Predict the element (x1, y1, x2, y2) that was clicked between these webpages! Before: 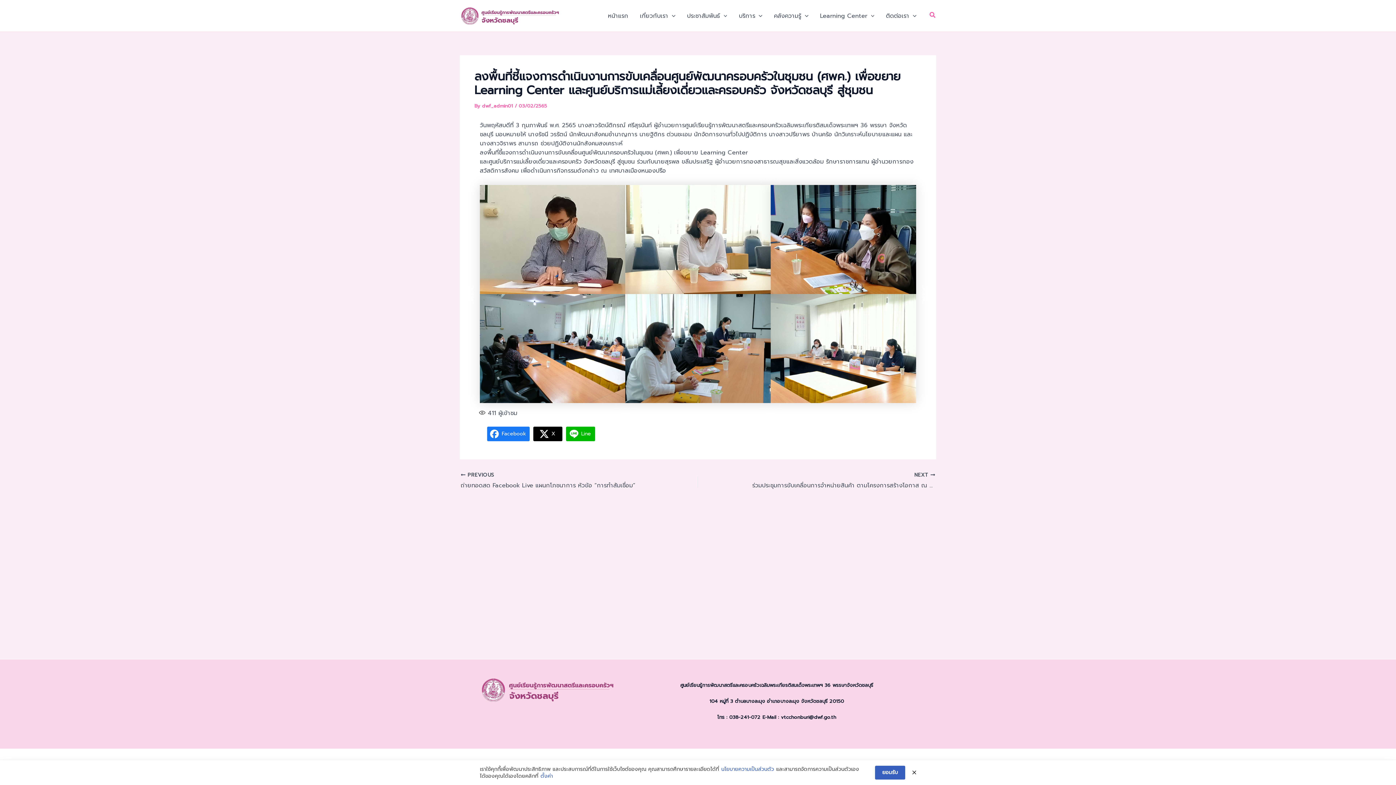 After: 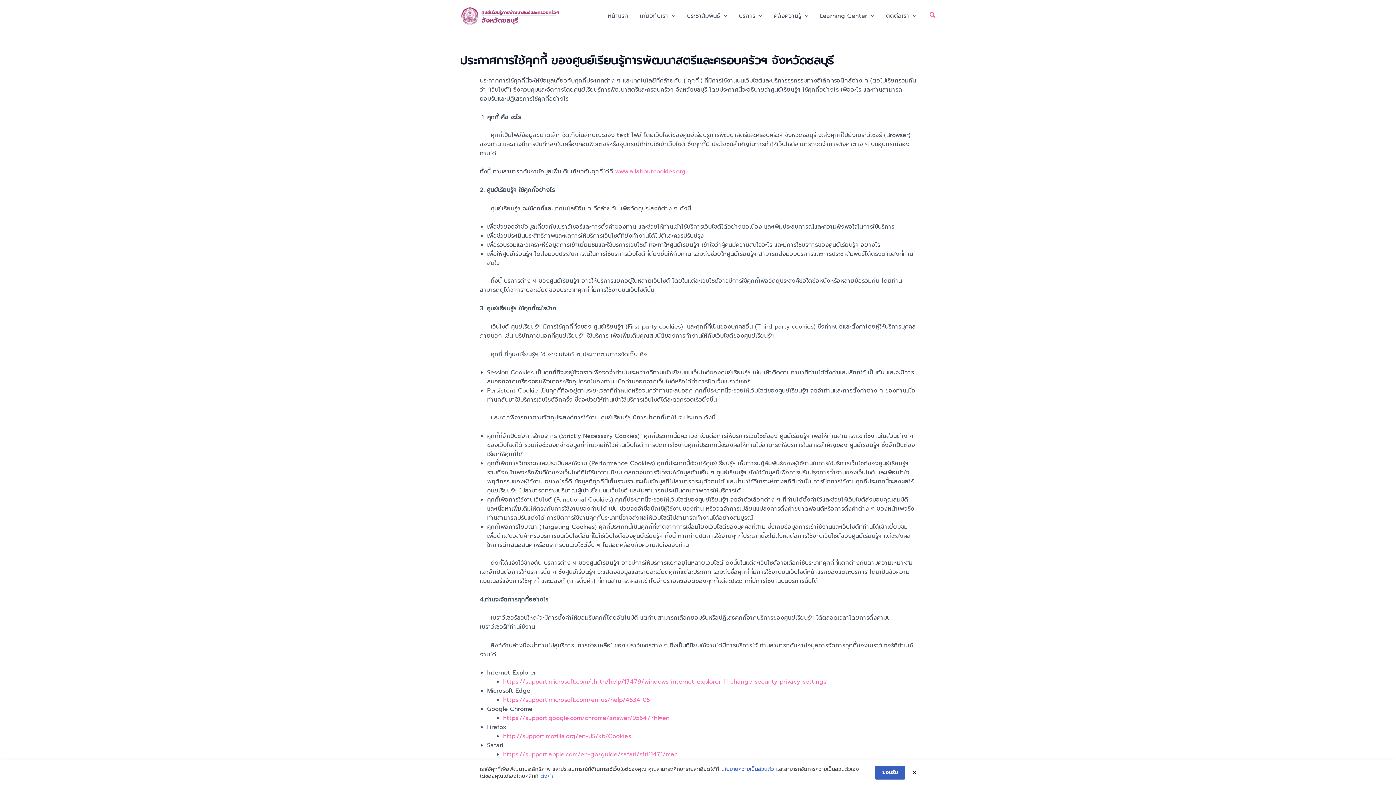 Action: label: นโยบายความเป็นส่วนตัว bbox: (721, 766, 774, 773)